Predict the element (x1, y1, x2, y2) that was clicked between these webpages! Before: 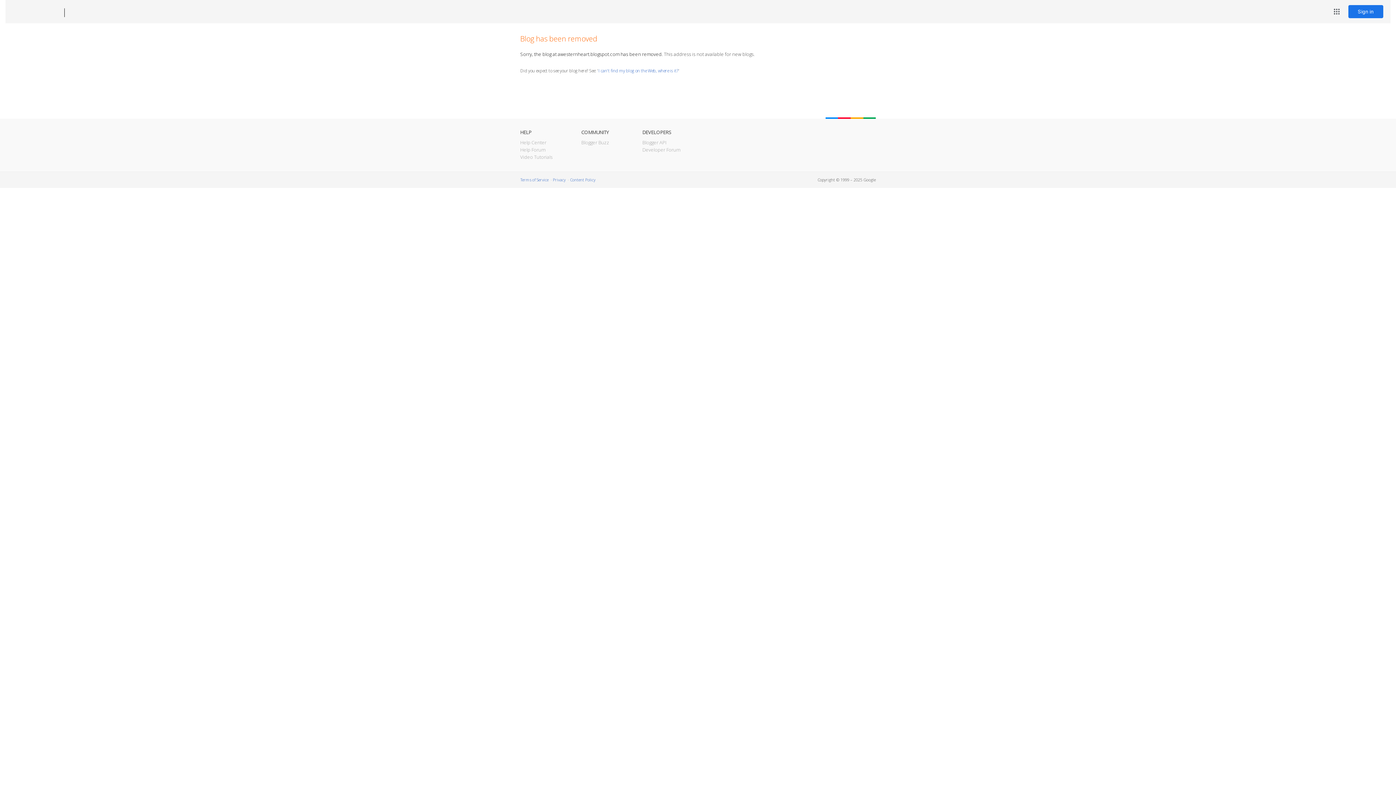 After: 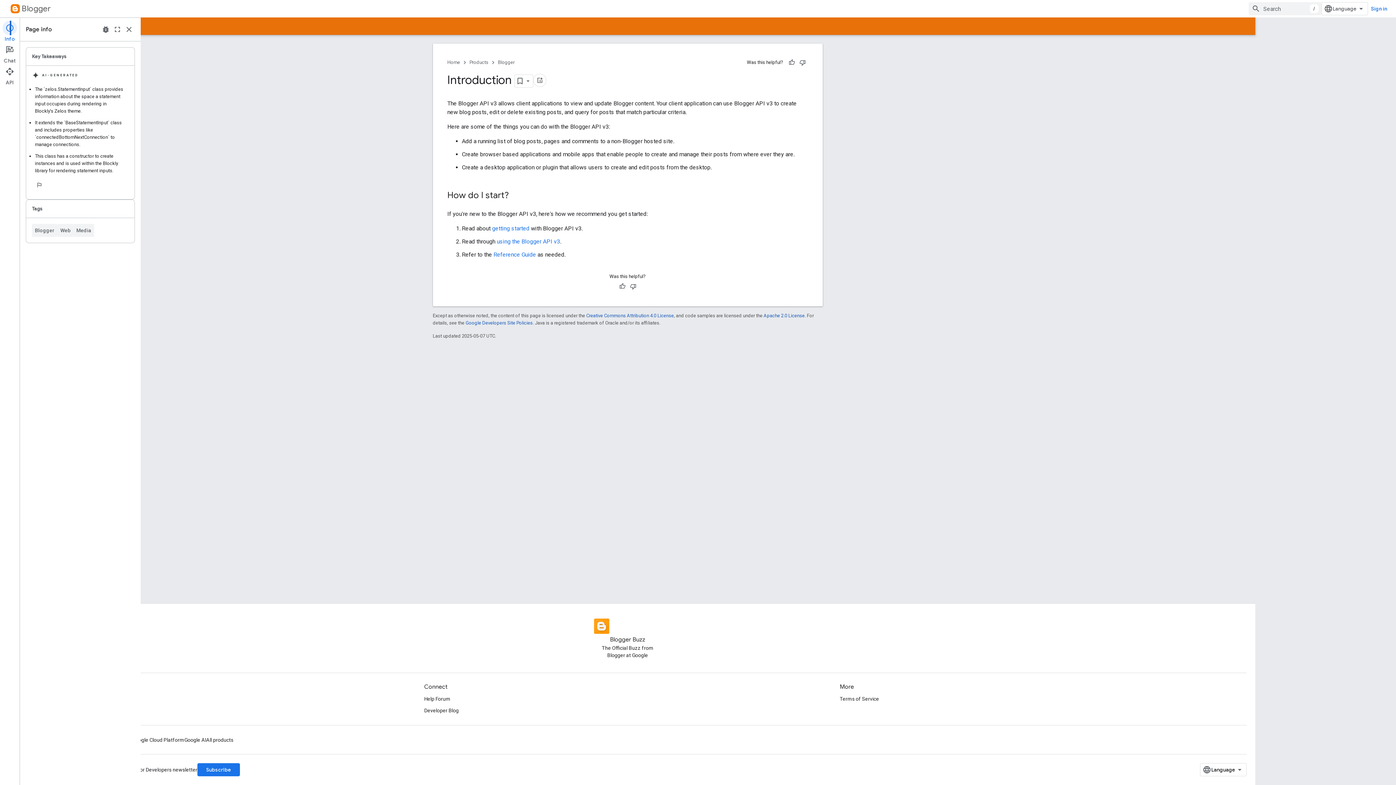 Action: label: Blogger API bbox: (642, 139, 666, 145)